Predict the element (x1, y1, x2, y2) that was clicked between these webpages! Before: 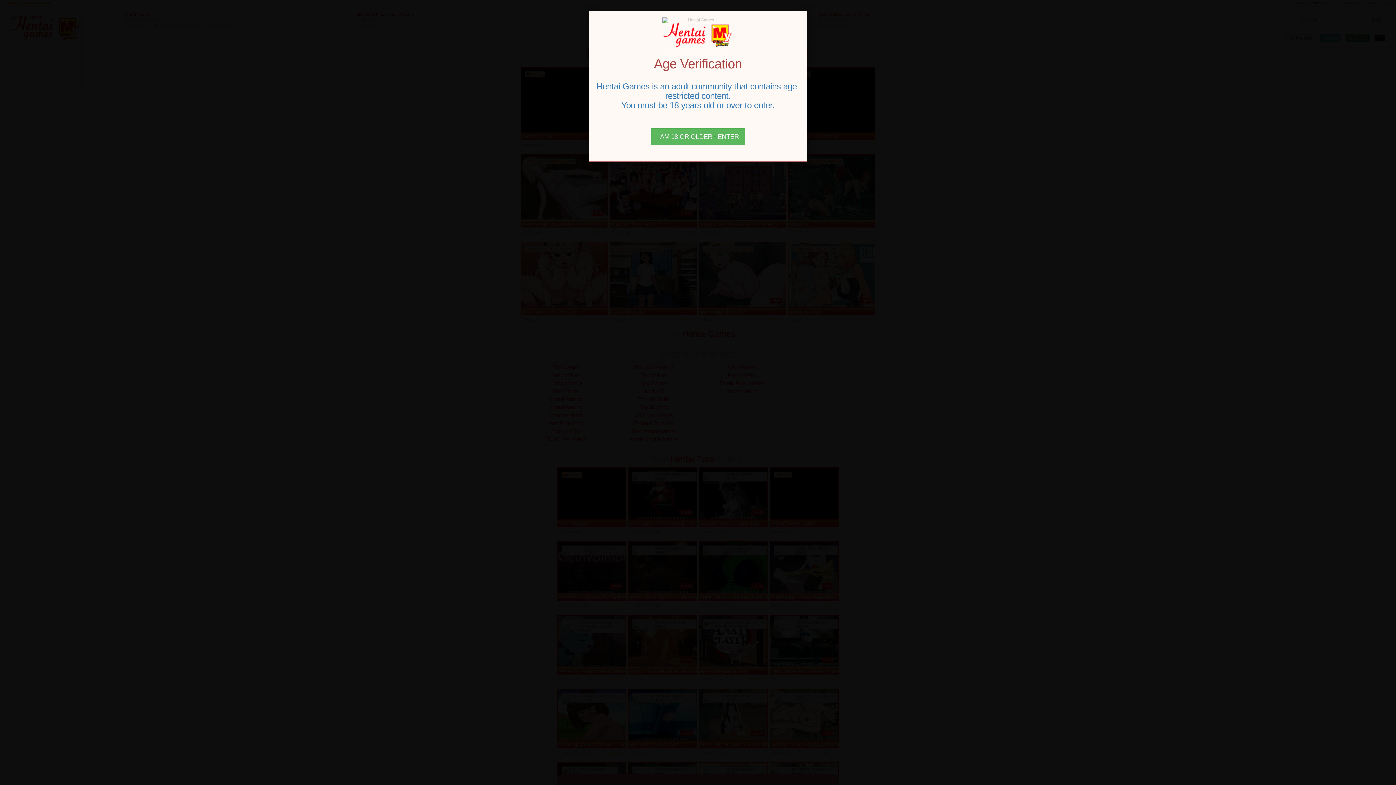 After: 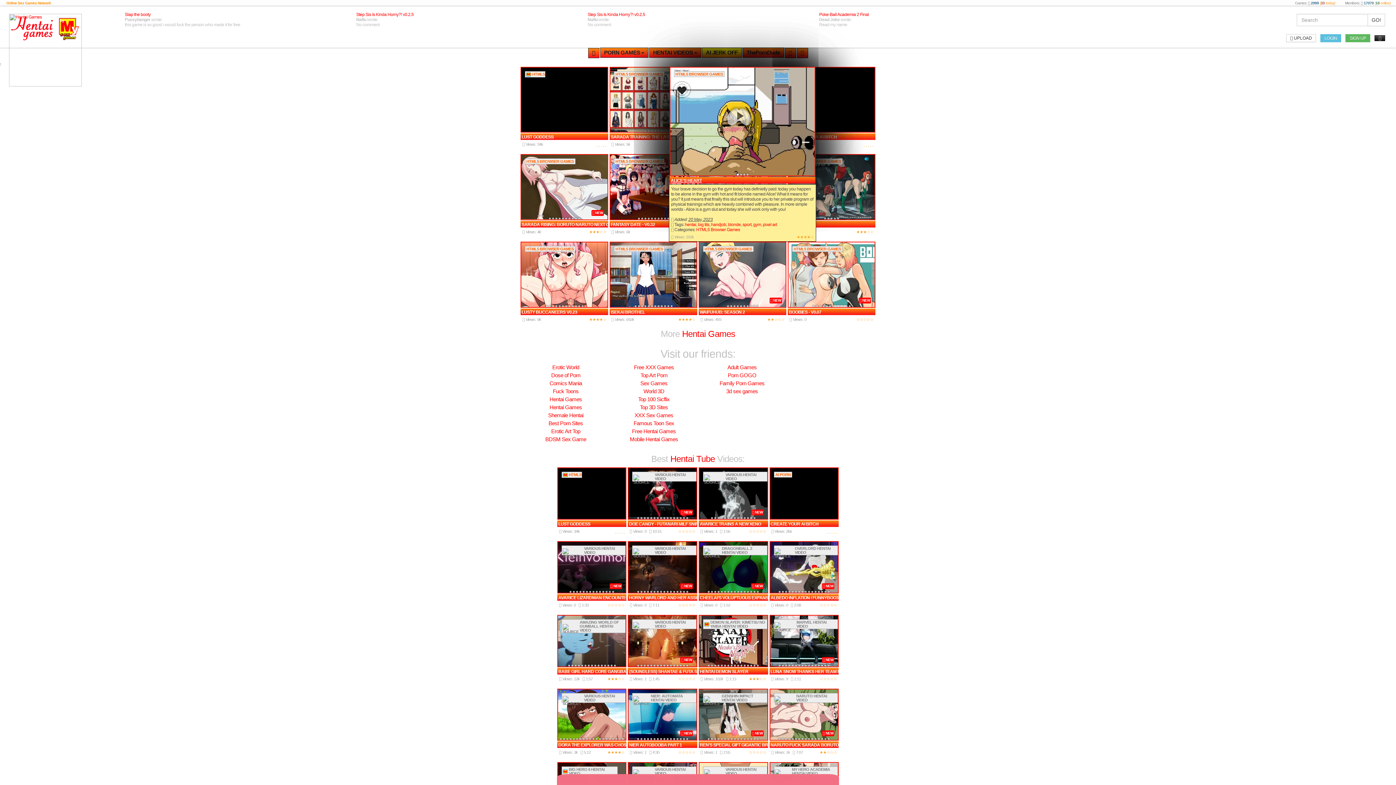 Action: label: Close bbox: (651, 128, 745, 145)